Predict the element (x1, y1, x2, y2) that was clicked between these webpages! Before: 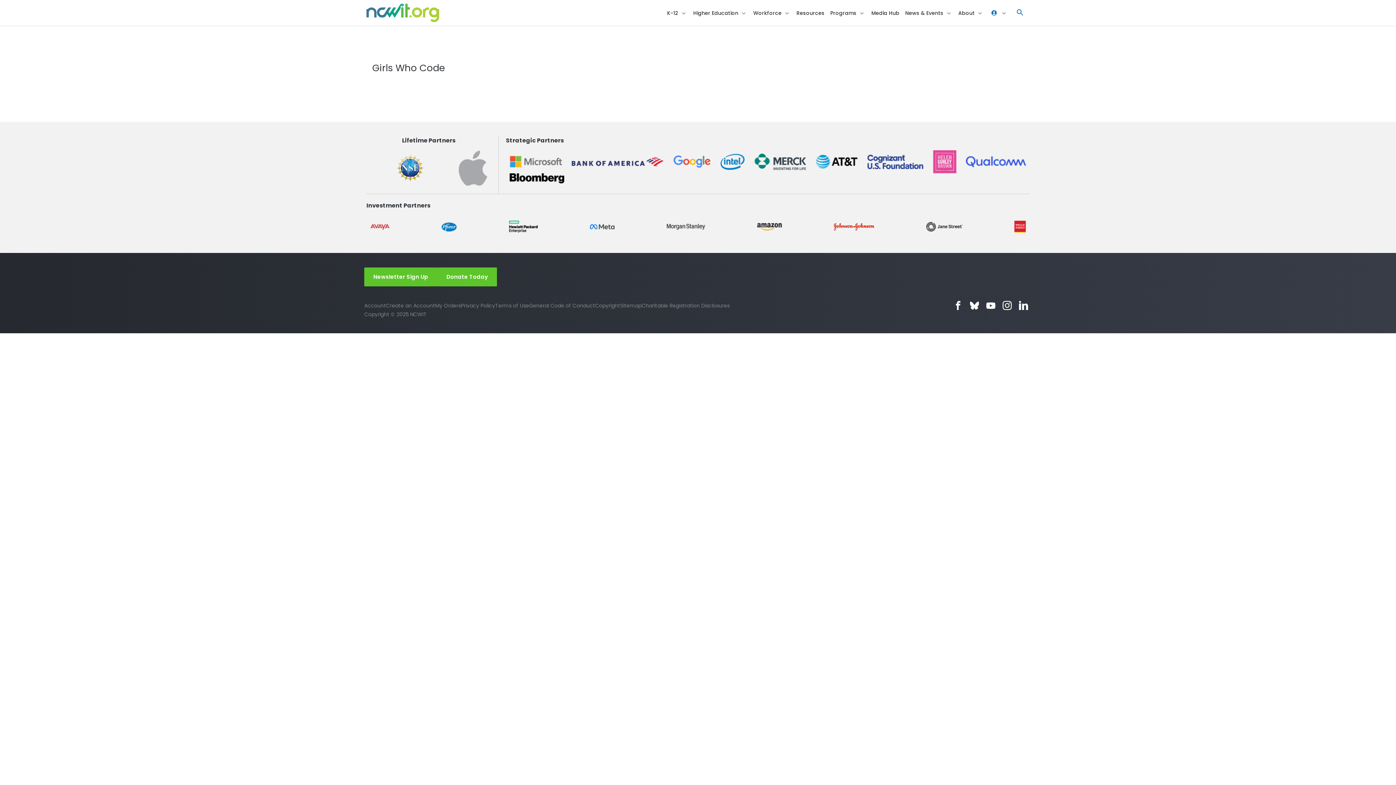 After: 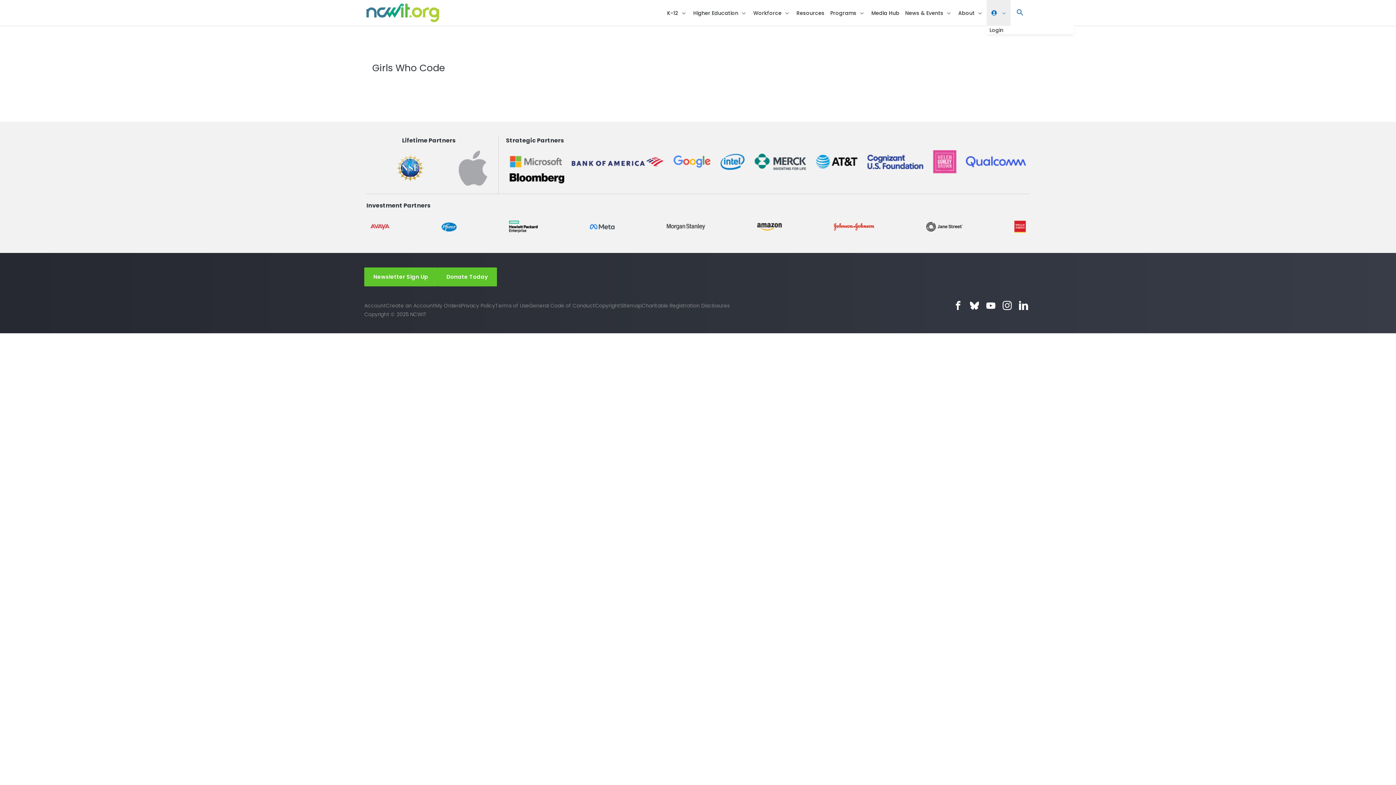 Action: bbox: (986, 0, 1010, 25)